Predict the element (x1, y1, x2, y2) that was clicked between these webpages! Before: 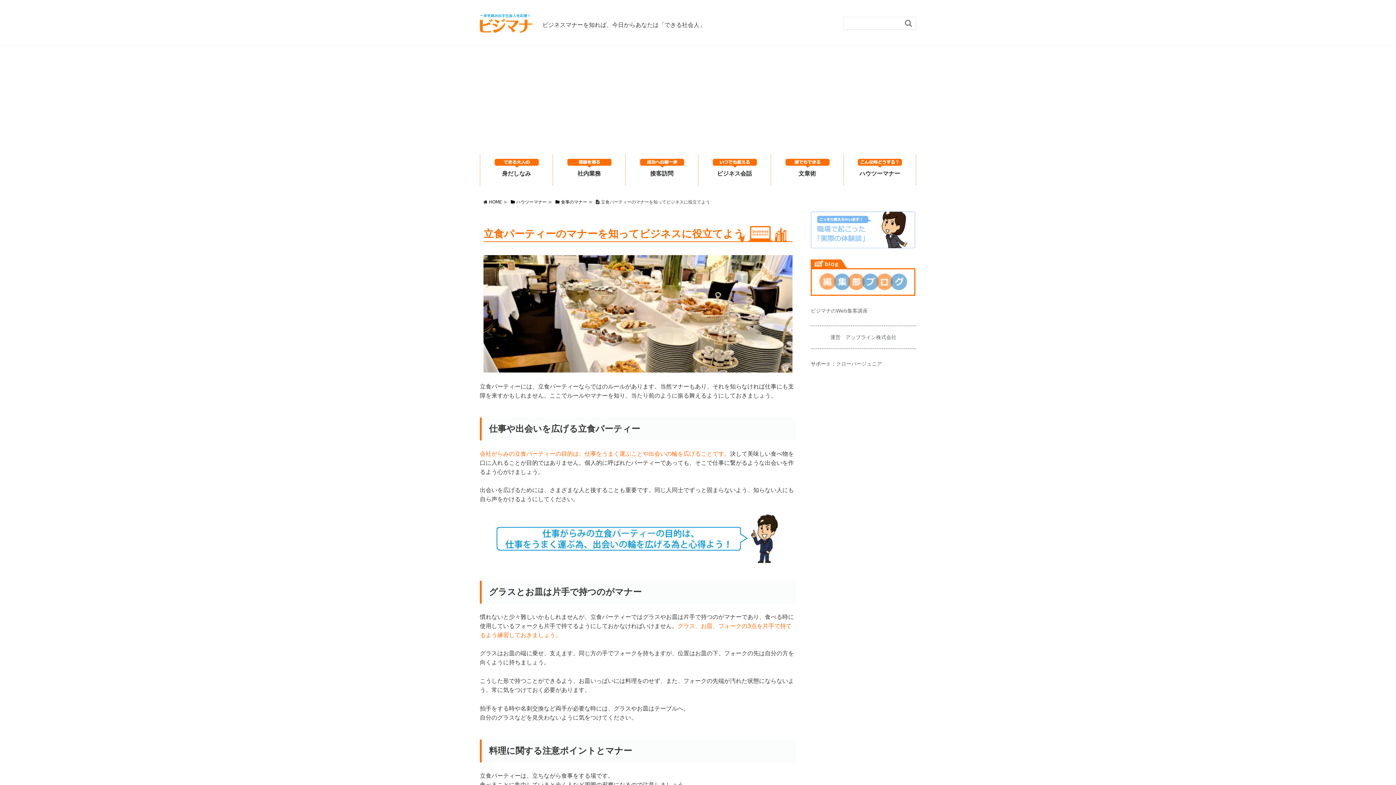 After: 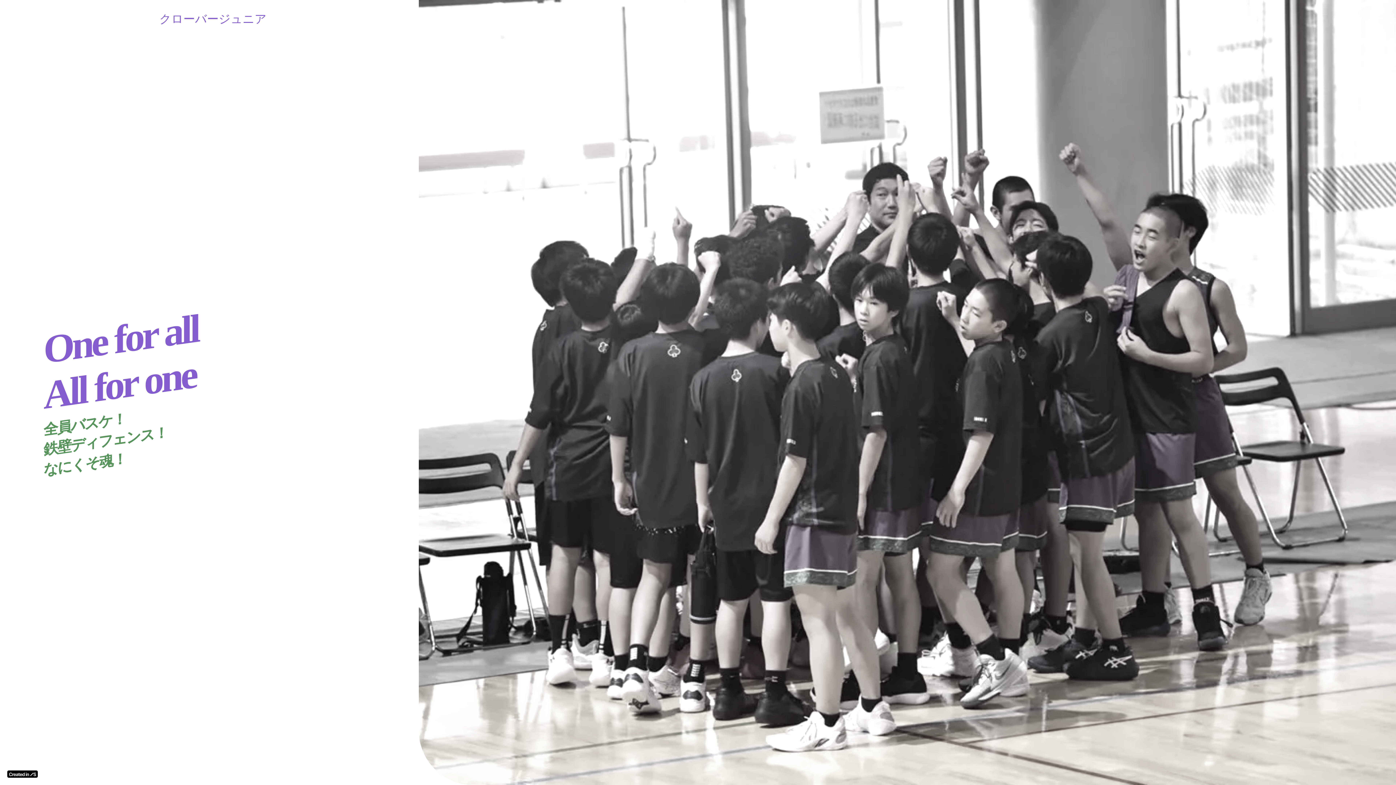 Action: label: クローバージュニア bbox: (836, 361, 882, 366)